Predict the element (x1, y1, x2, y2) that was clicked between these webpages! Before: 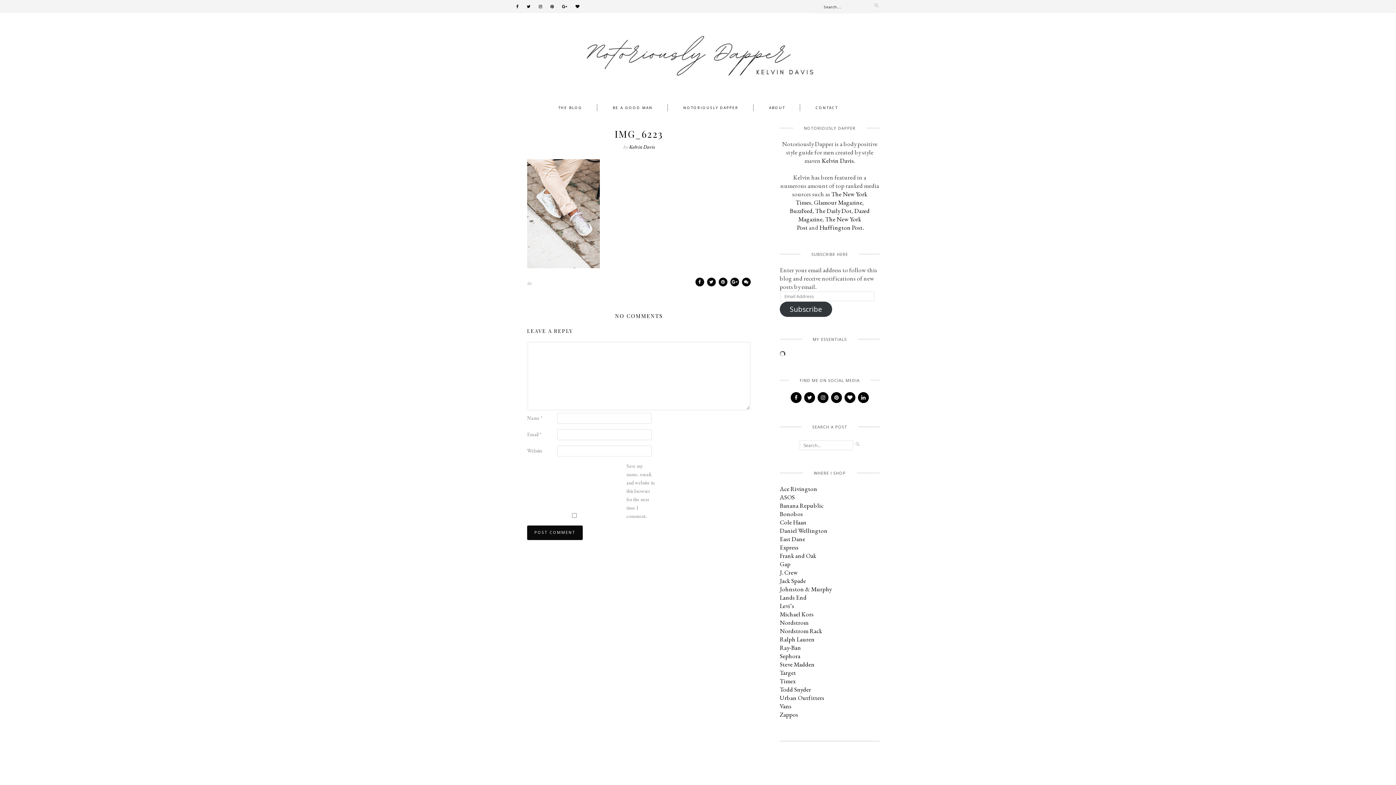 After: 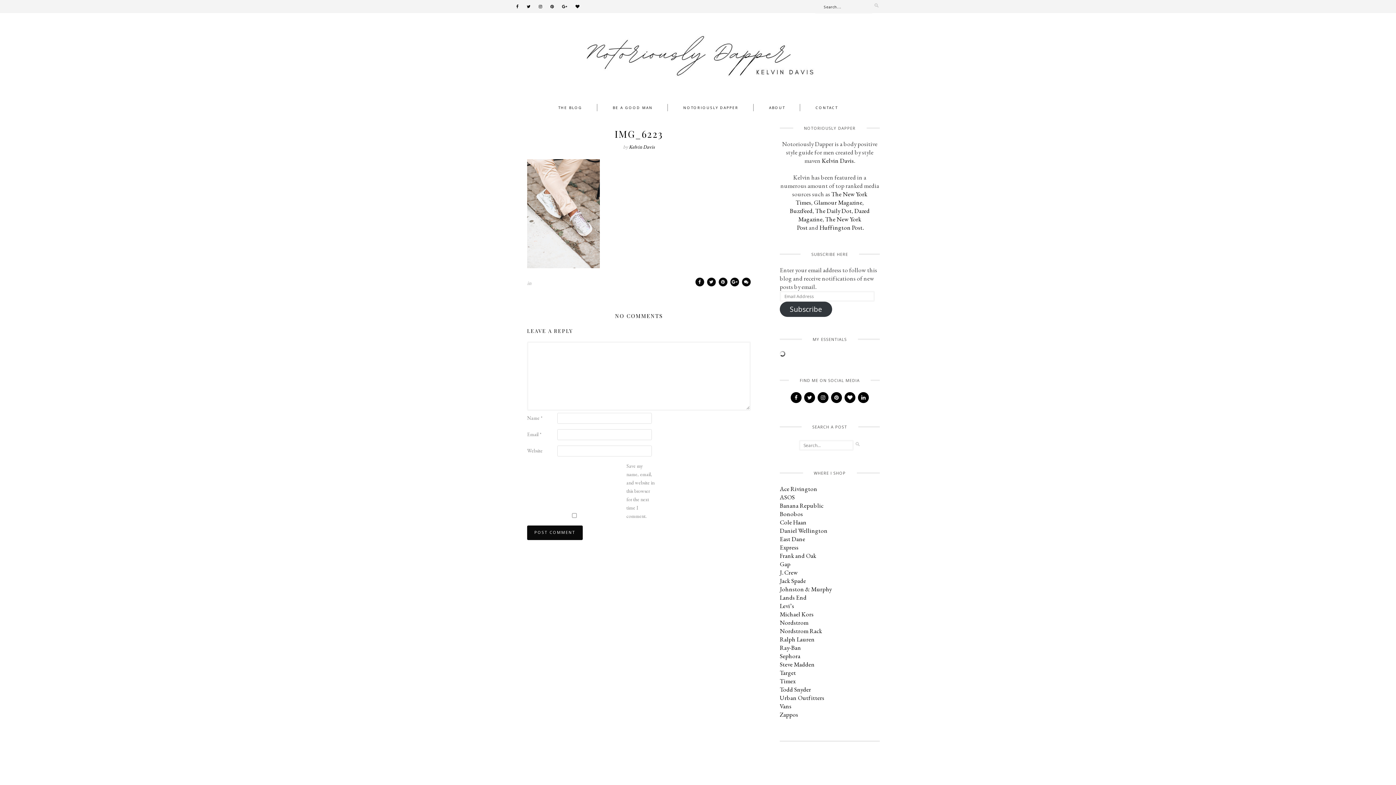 Action: bbox: (819, 223, 863, 231) label: Huffington Post.